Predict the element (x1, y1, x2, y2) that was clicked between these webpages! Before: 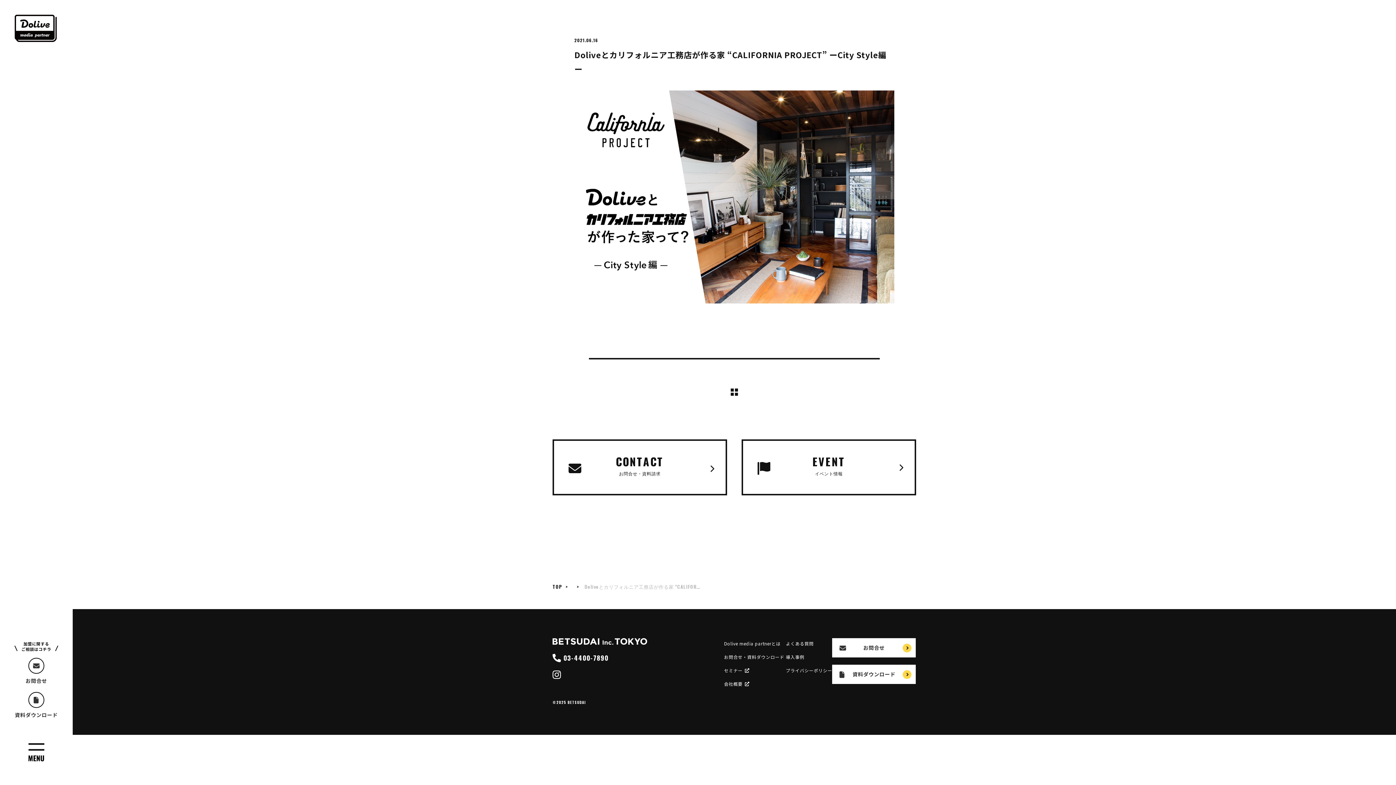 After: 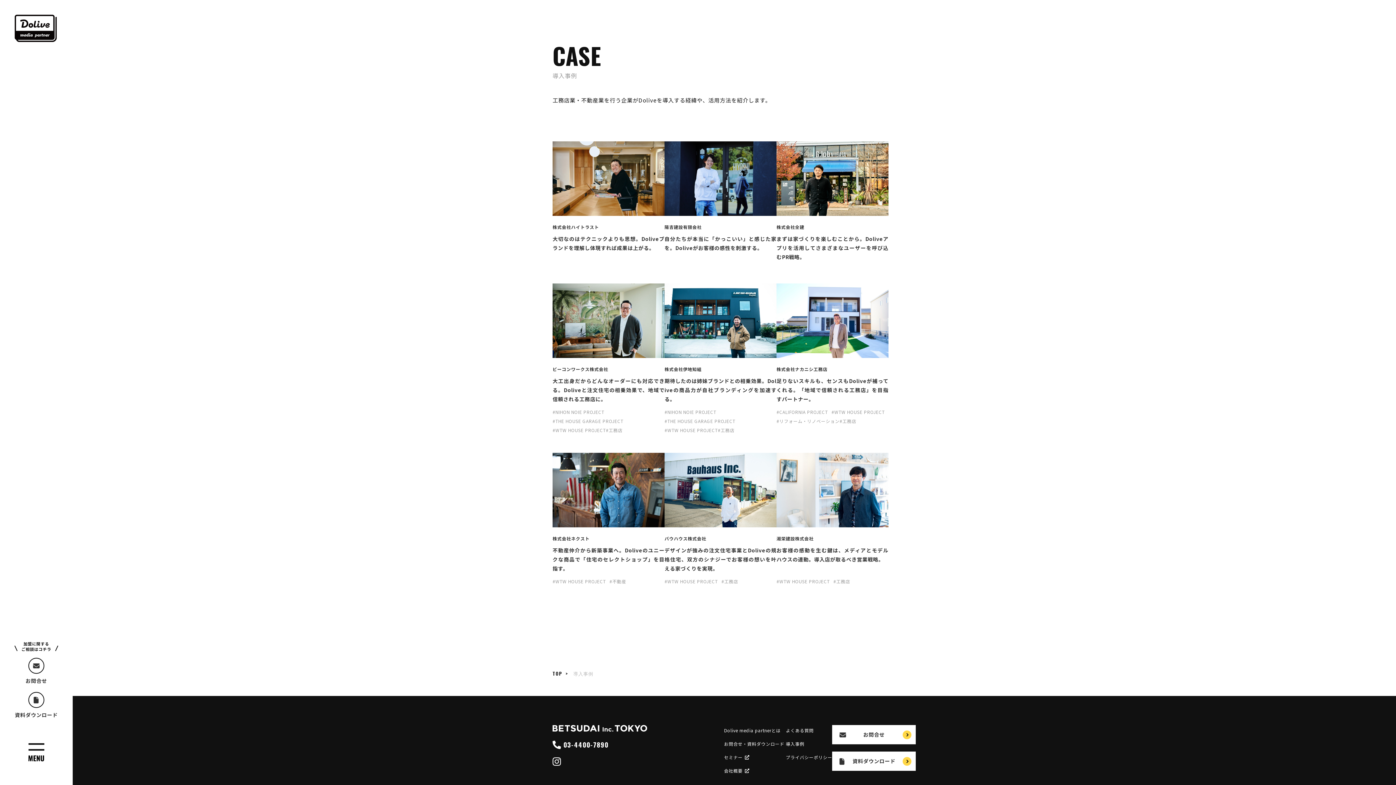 Action: bbox: (786, 654, 804, 660) label: 導入事例